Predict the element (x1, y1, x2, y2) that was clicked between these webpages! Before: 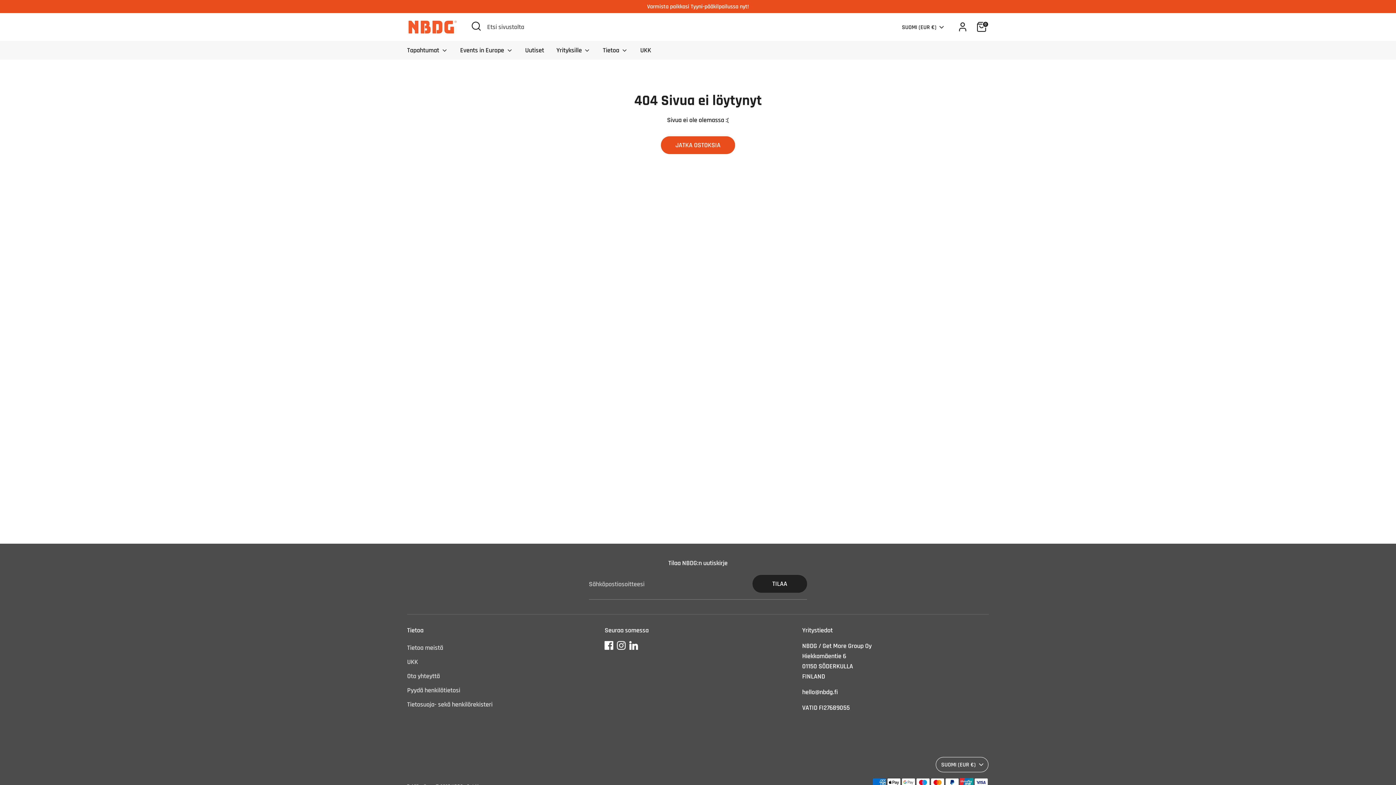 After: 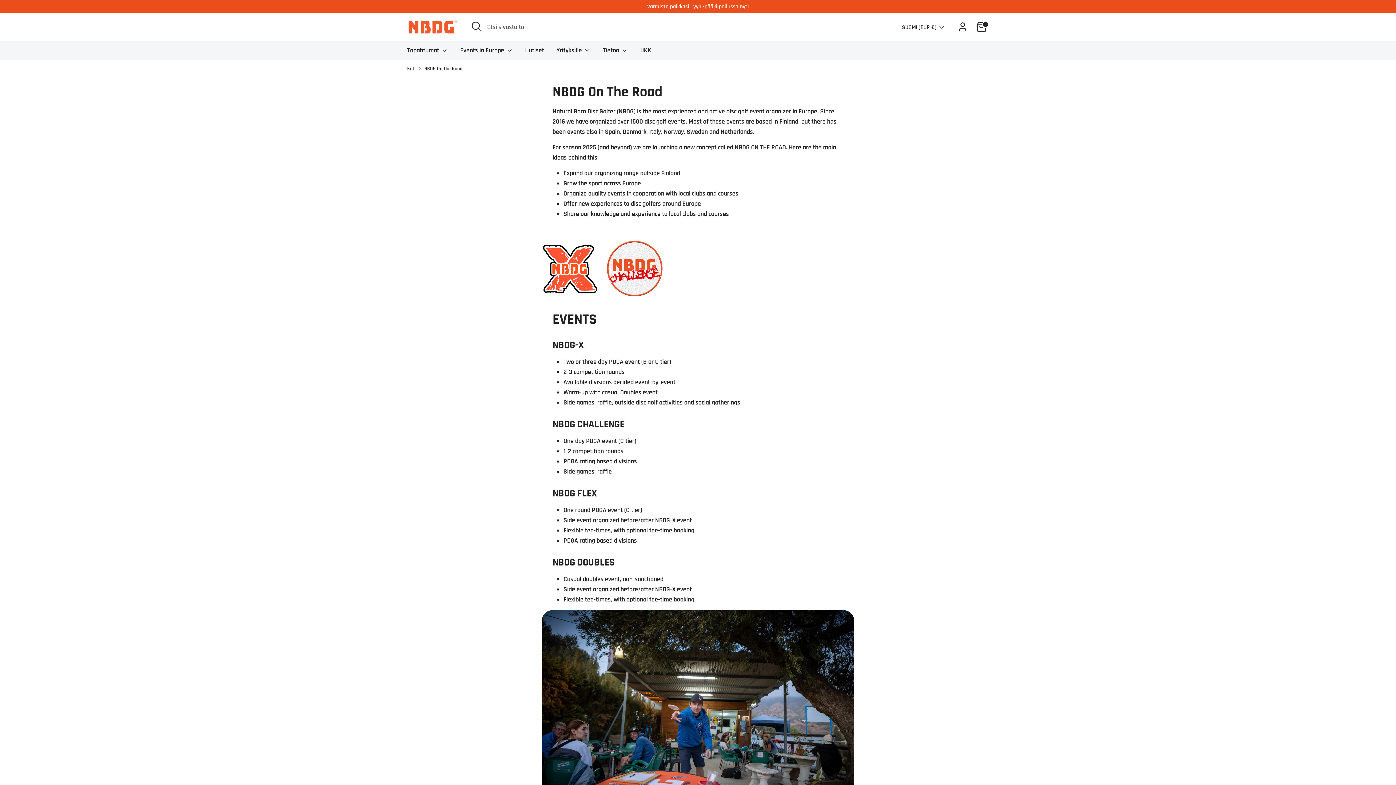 Action: bbox: (454, 45, 518, 59) label: Events in Europe 